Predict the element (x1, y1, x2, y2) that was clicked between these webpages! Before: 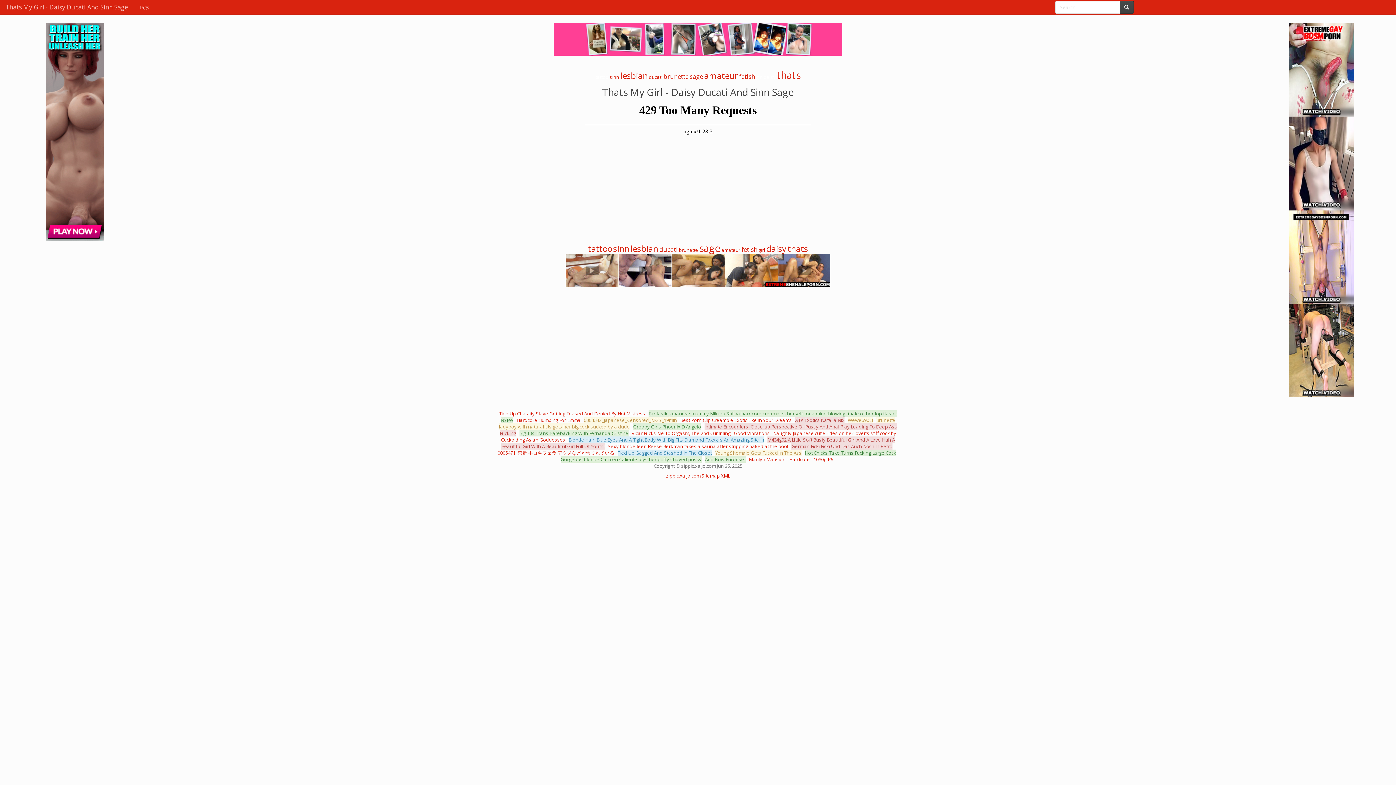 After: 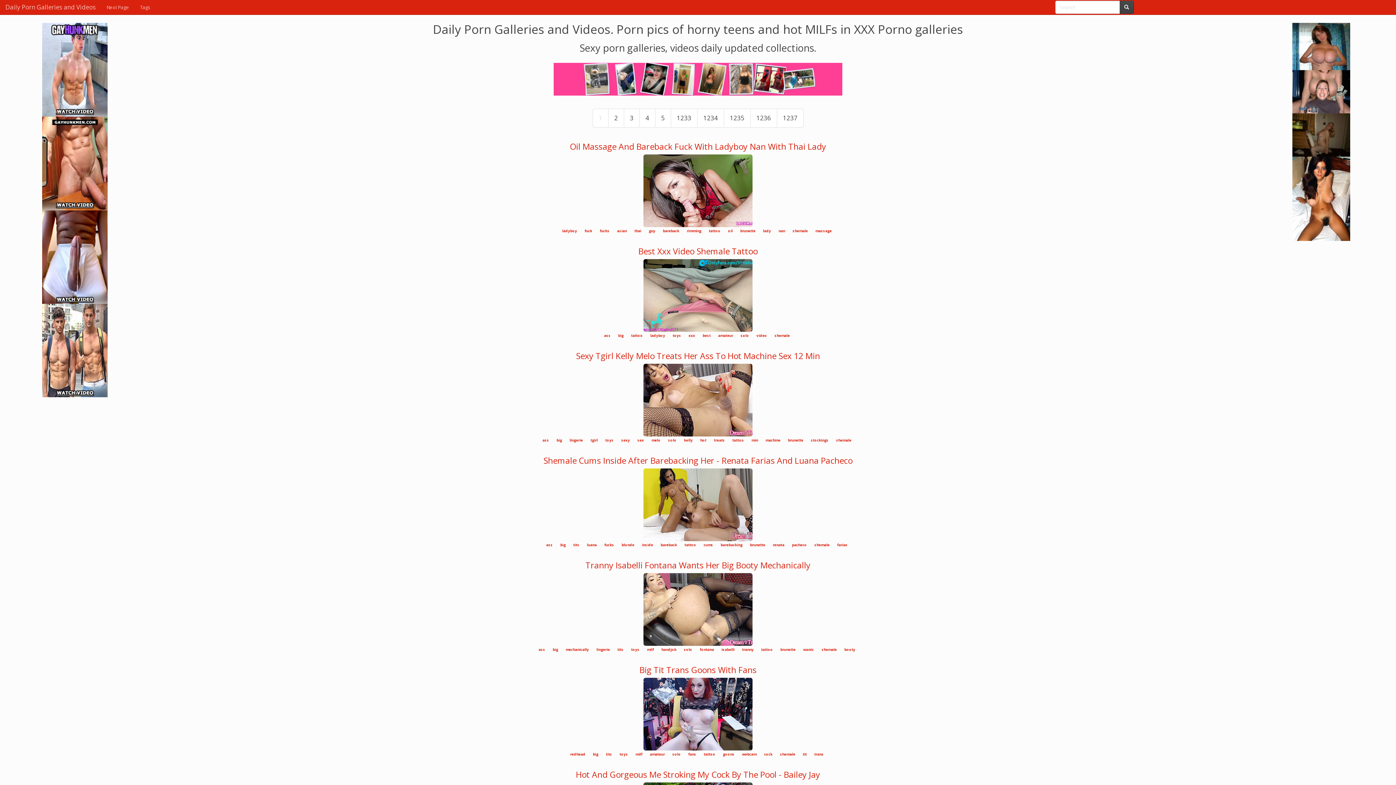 Action: bbox: (588, 242, 612, 254) label: tattoo